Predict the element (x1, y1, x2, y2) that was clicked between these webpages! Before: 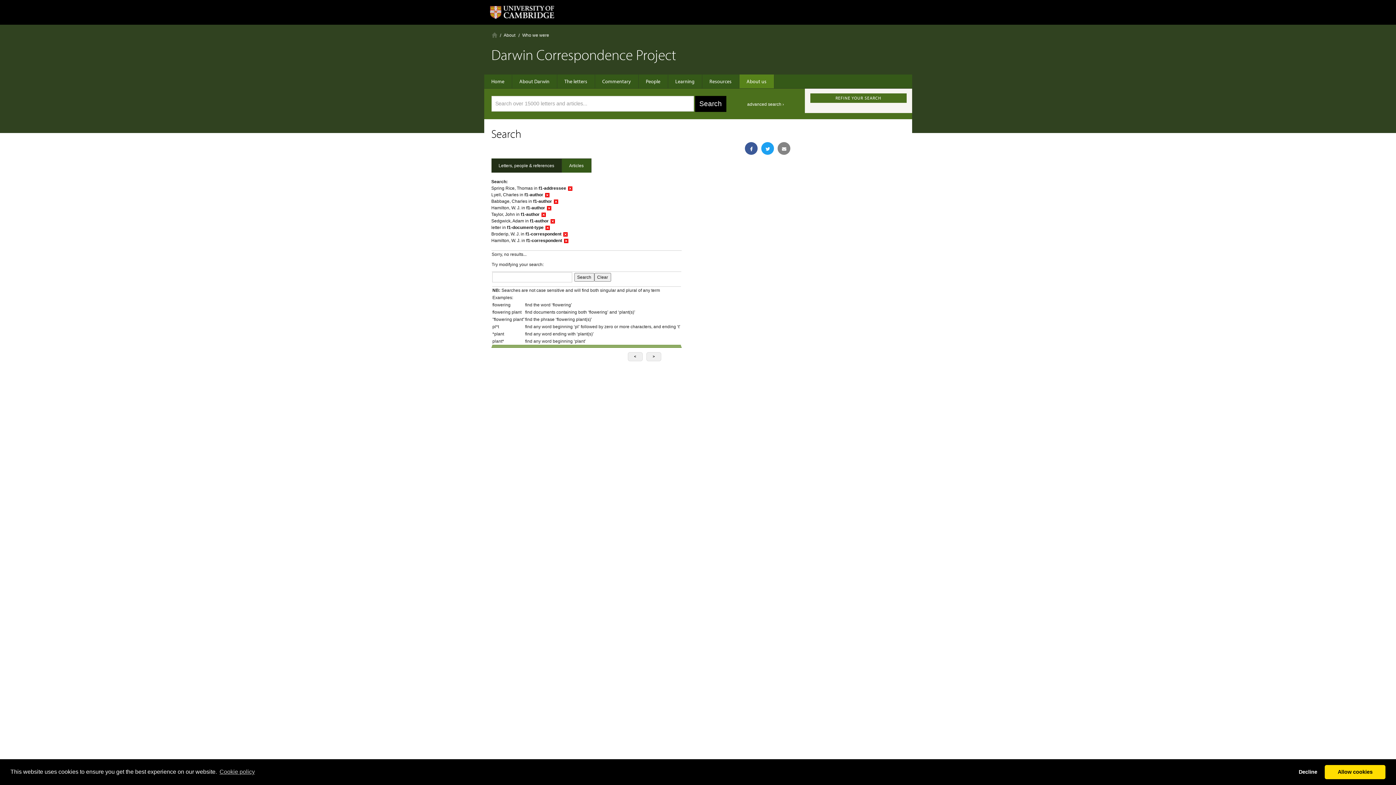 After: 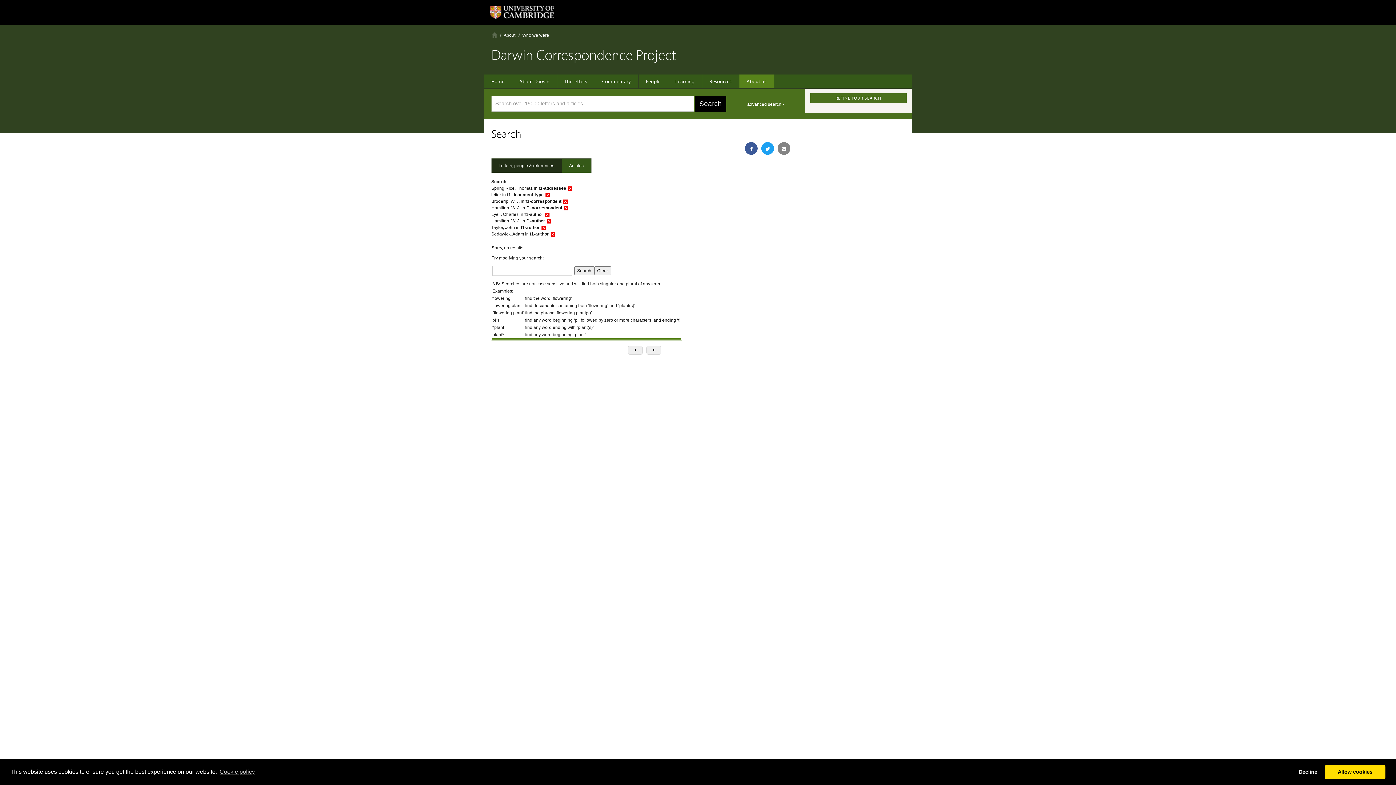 Action: label: disabled_by_default bbox: (553, 198, 559, 204)